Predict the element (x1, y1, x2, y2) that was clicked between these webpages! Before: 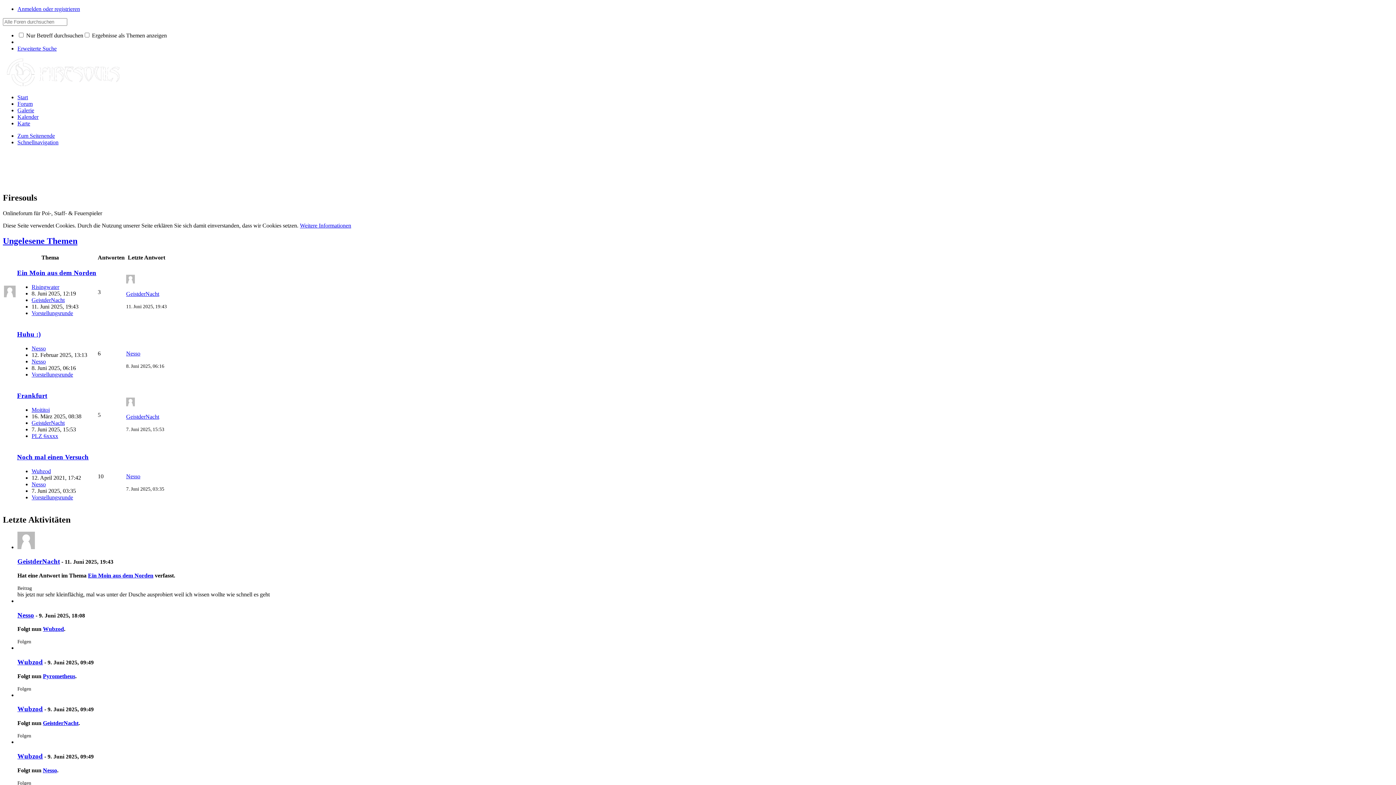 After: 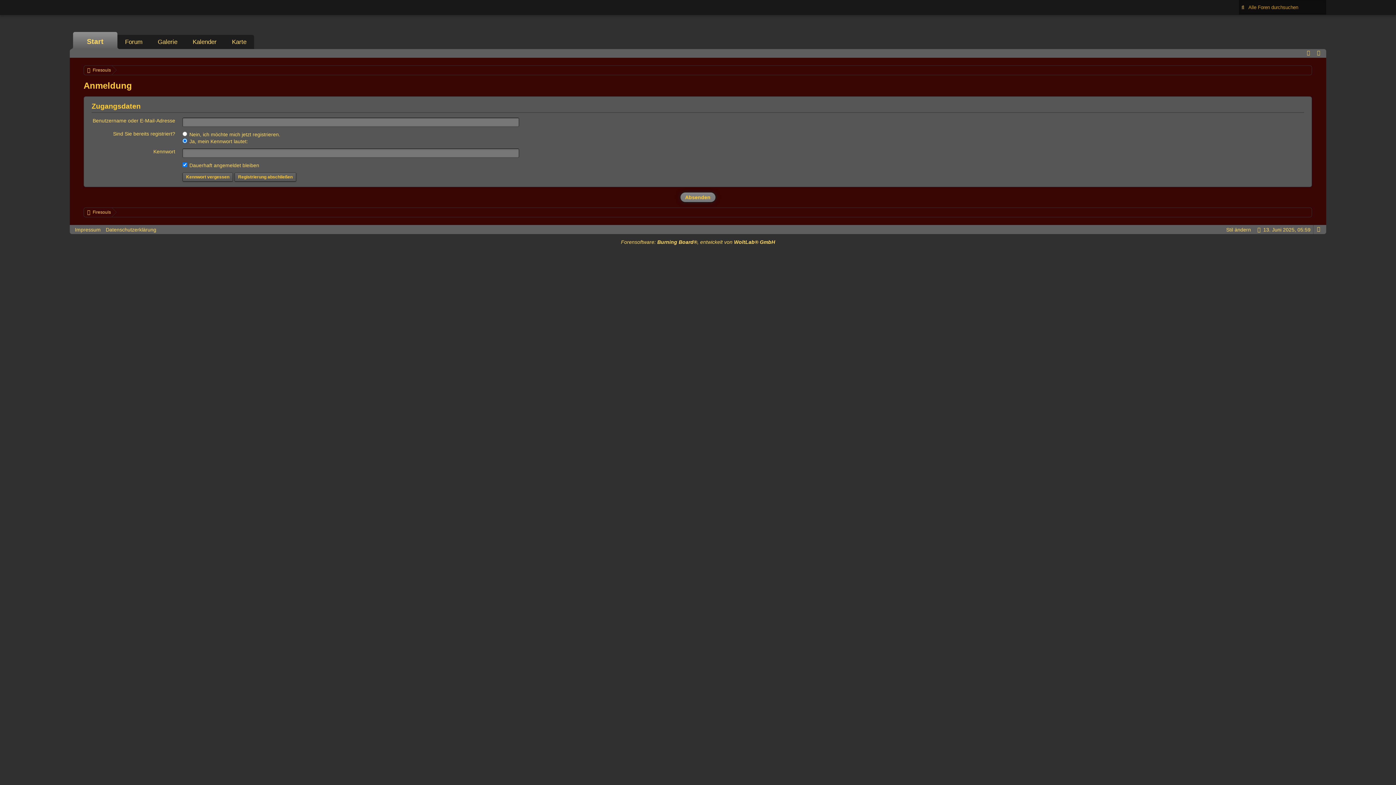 Action: bbox: (17, 5, 80, 12) label: Anmelden oder registrieren